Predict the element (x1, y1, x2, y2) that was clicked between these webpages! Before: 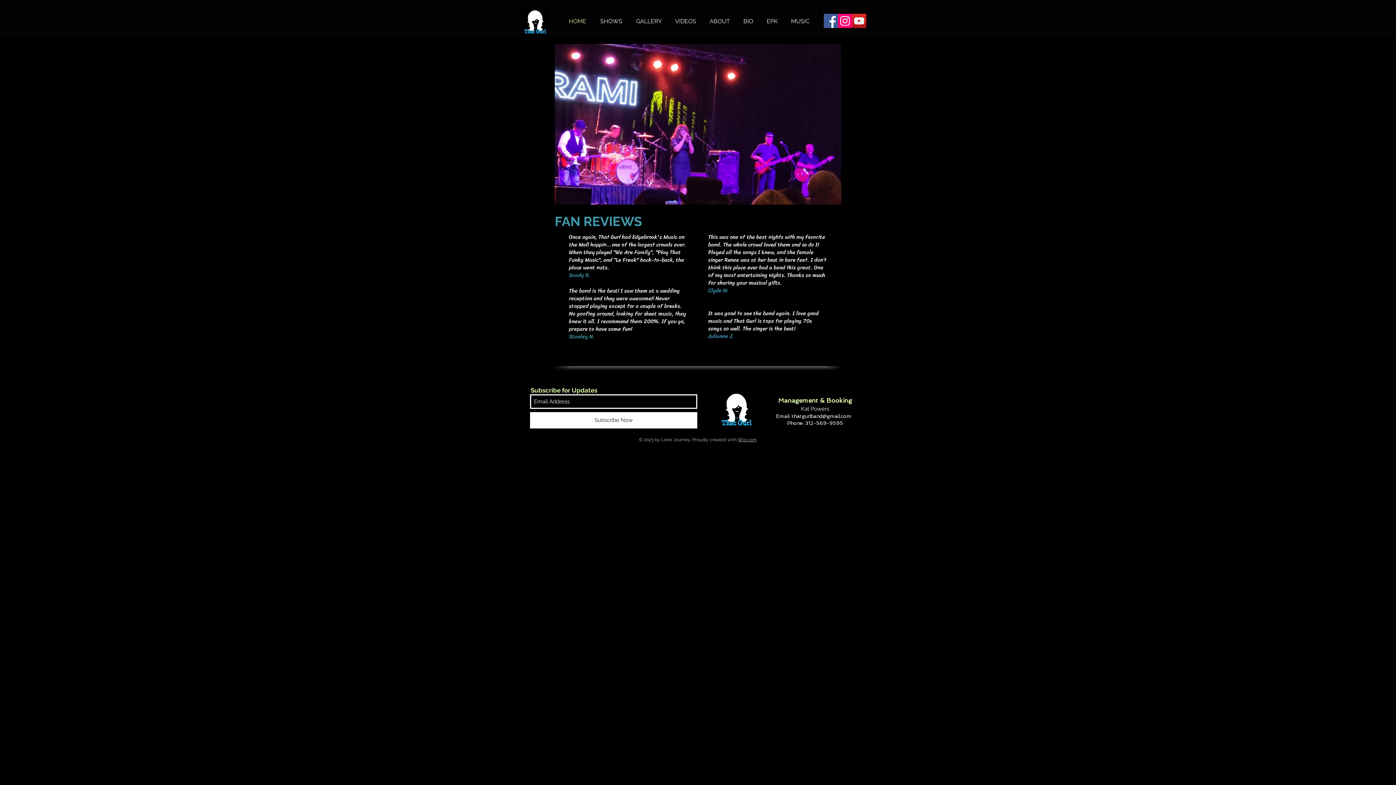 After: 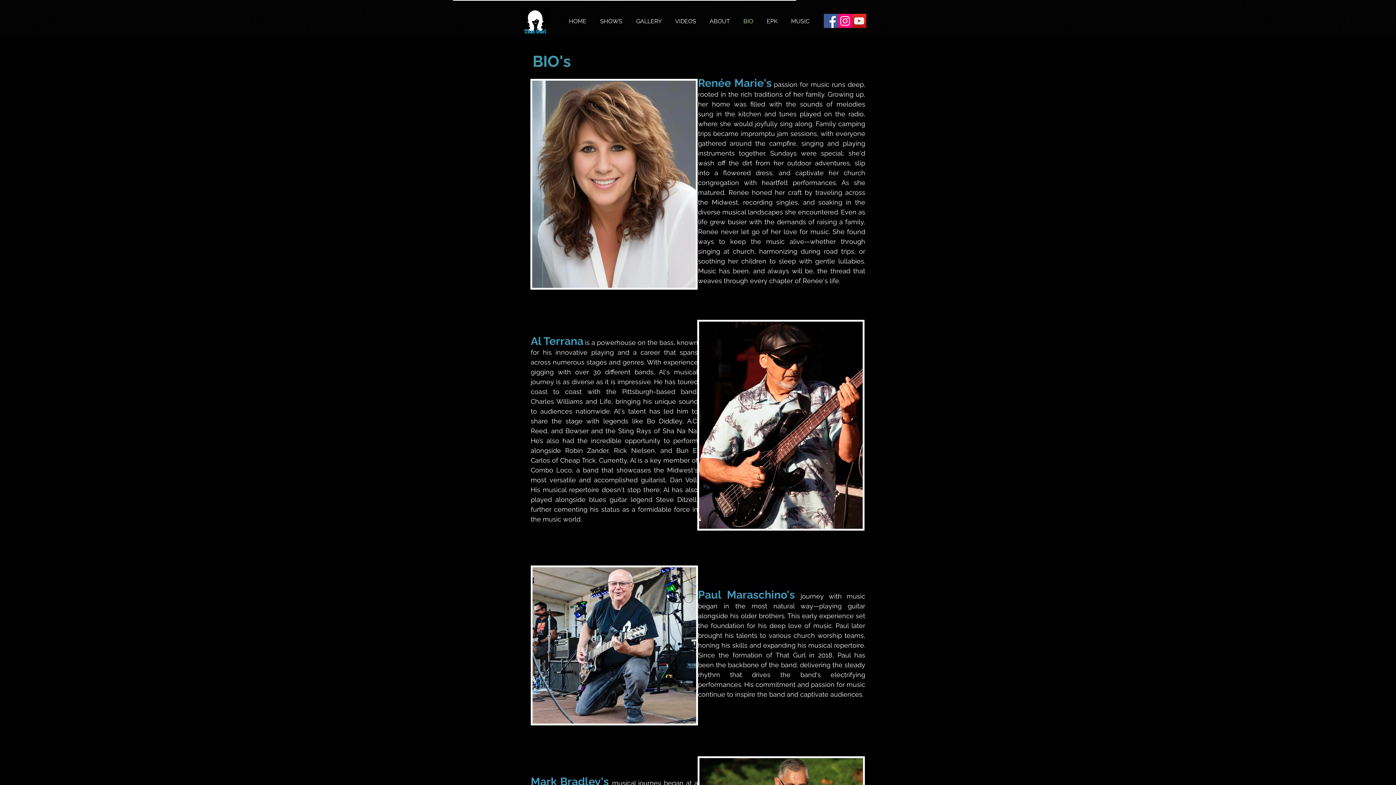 Action: bbox: (740, 13, 763, 29) label: BIO